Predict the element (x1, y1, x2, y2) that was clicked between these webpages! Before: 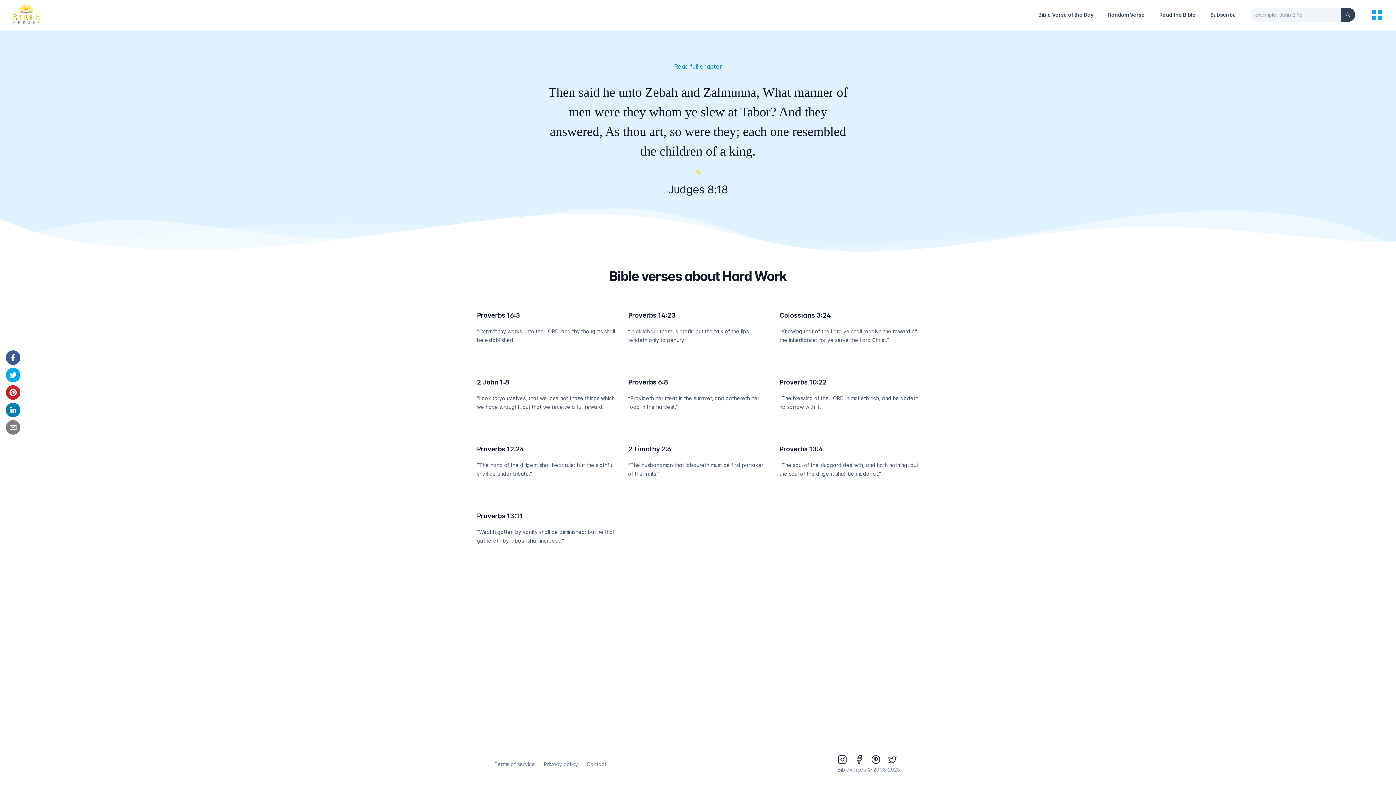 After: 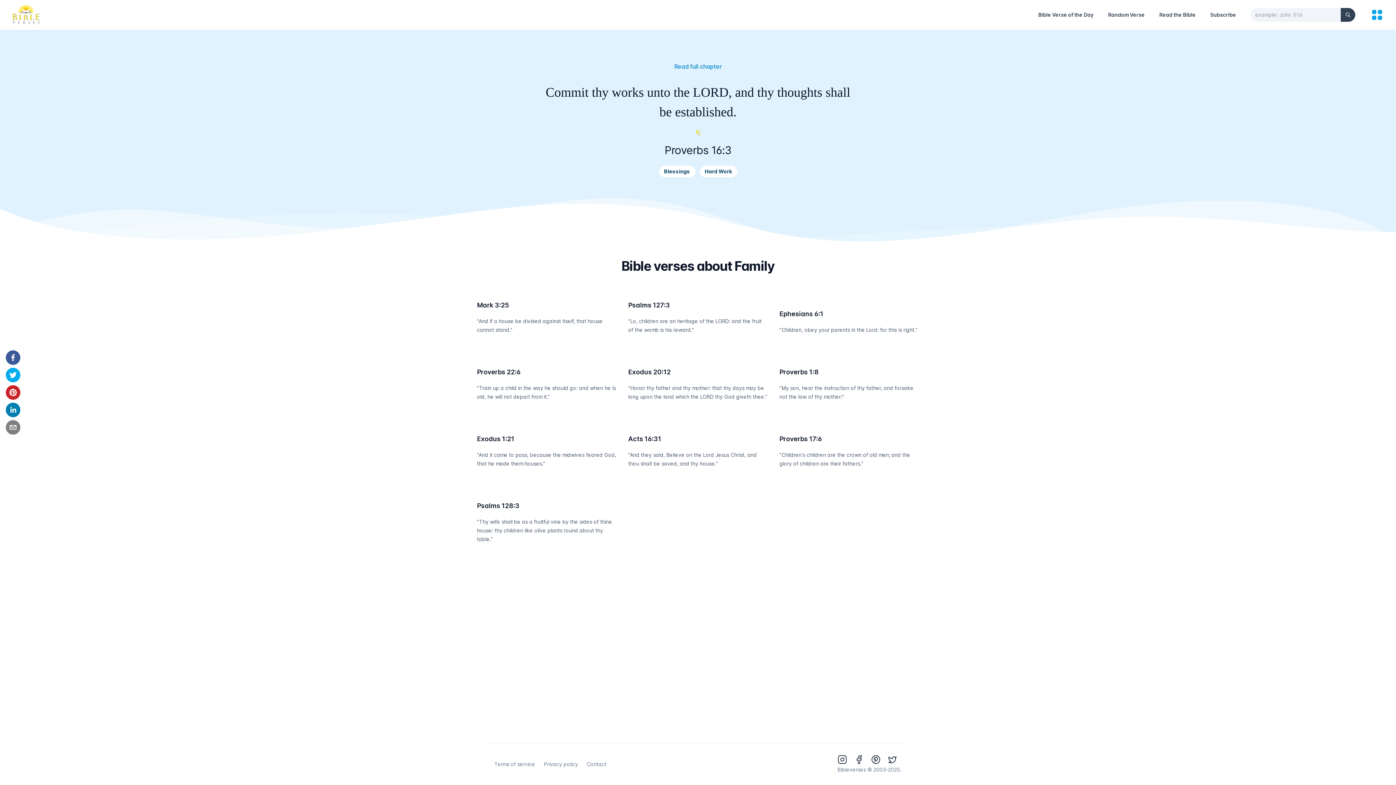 Action: label: Proverbs 16:3 bbox: (477, 311, 520, 319)